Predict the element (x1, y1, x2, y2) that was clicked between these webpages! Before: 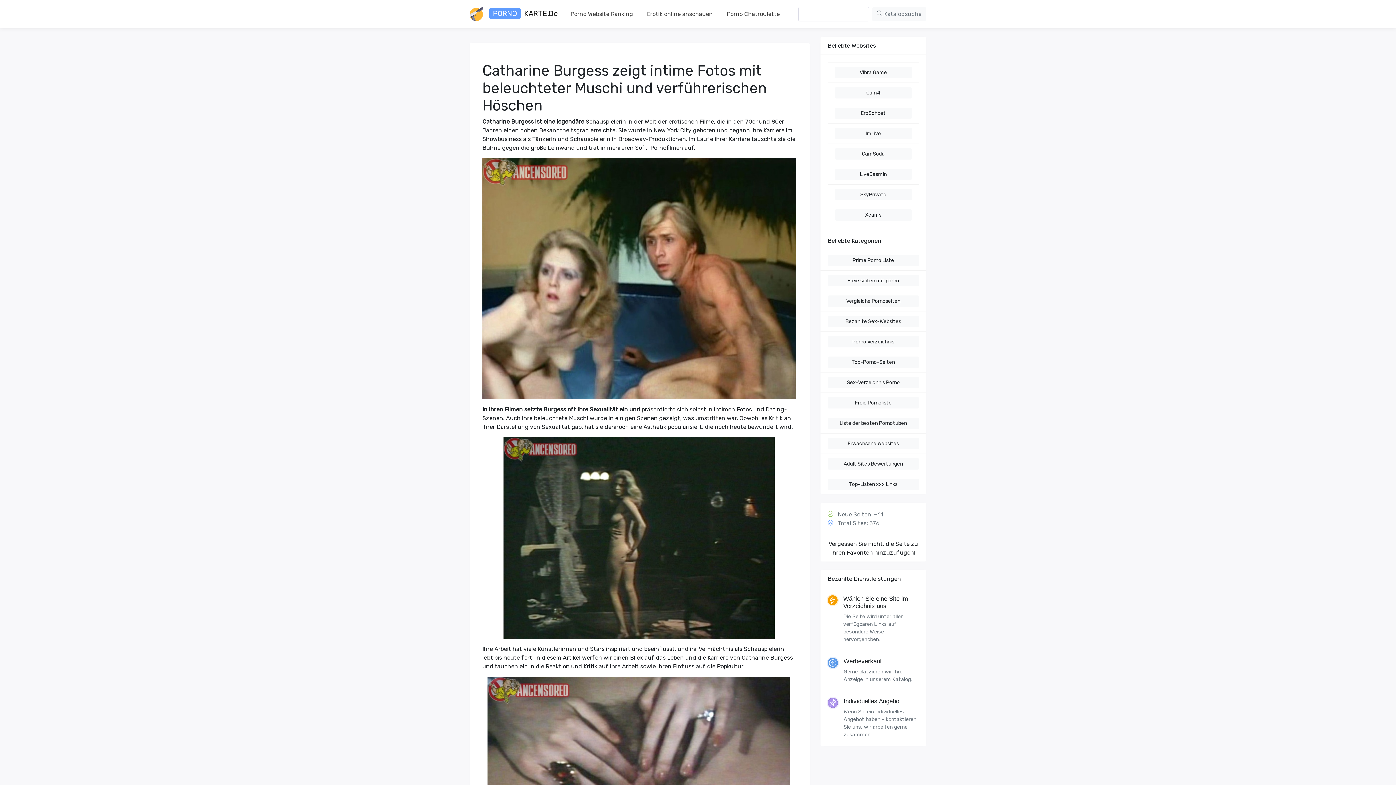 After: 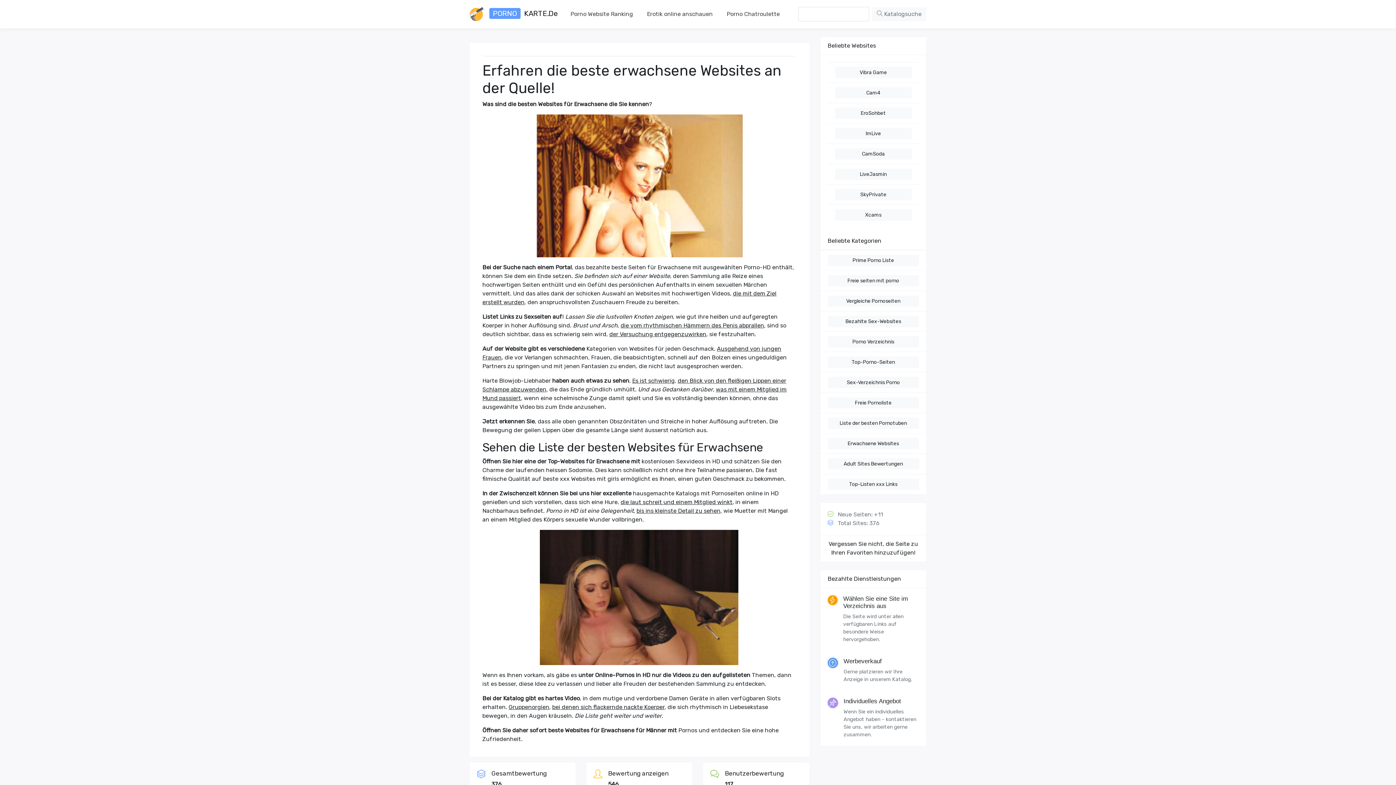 Action: bbox: (827, 438, 919, 449) label: Erwachsene Websites